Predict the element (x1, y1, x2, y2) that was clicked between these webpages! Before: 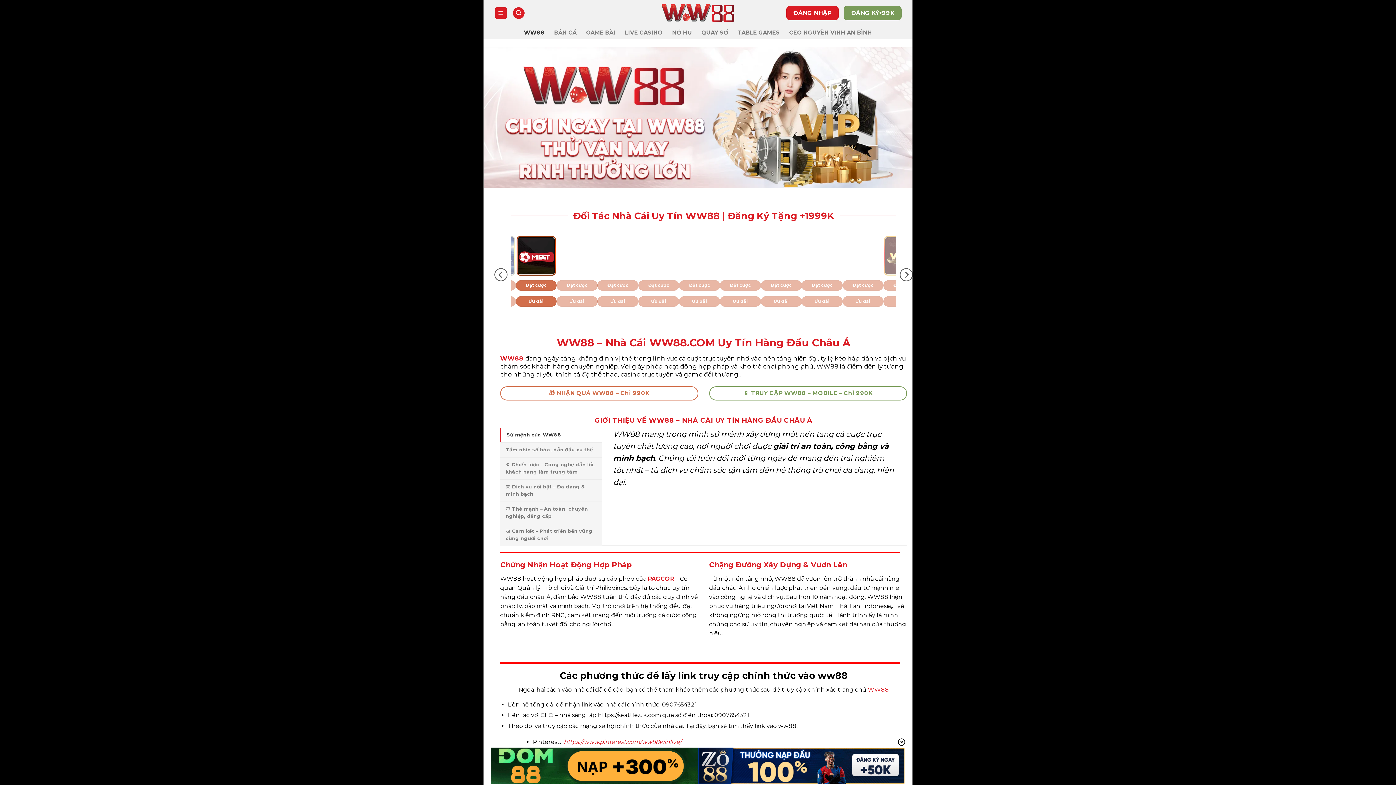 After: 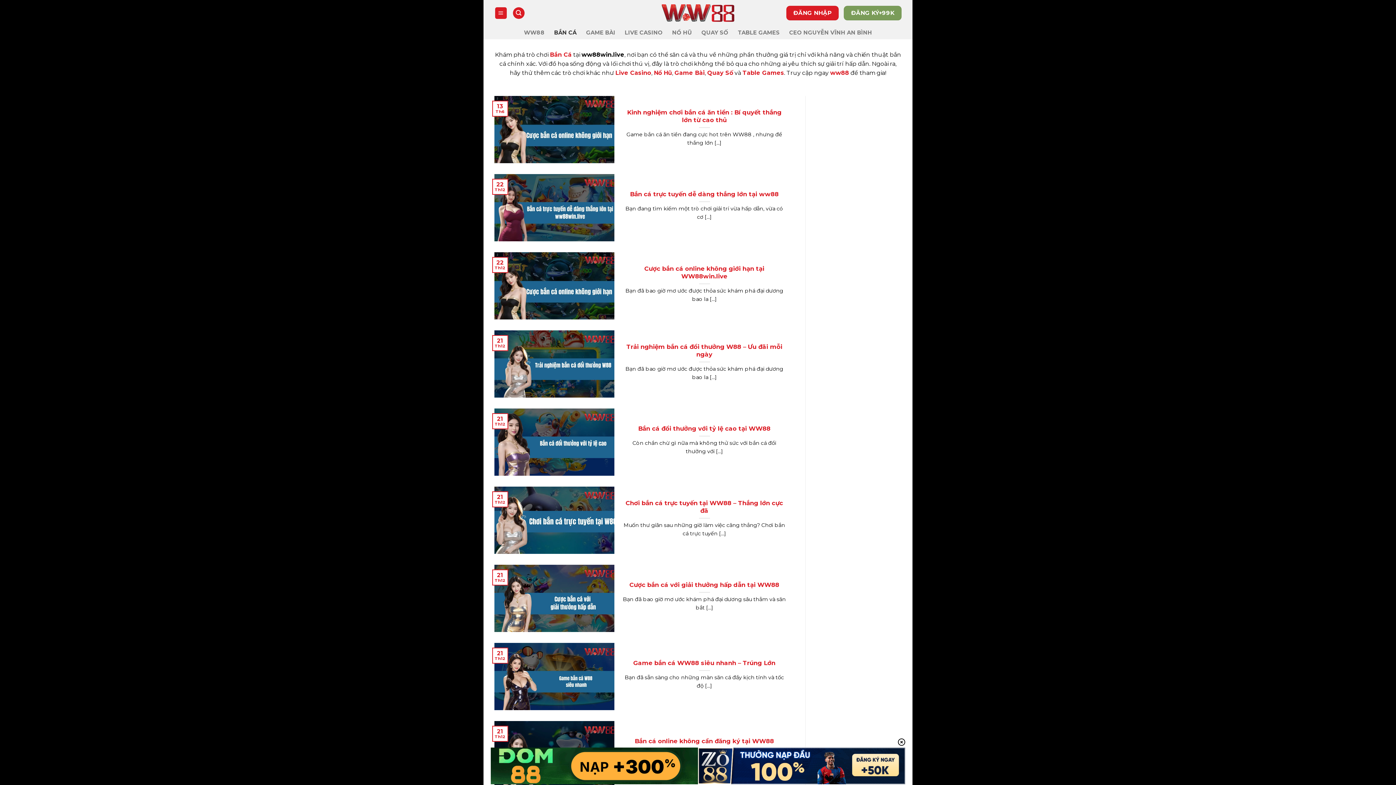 Action: label: BẮN CÁ bbox: (554, 26, 576, 39)